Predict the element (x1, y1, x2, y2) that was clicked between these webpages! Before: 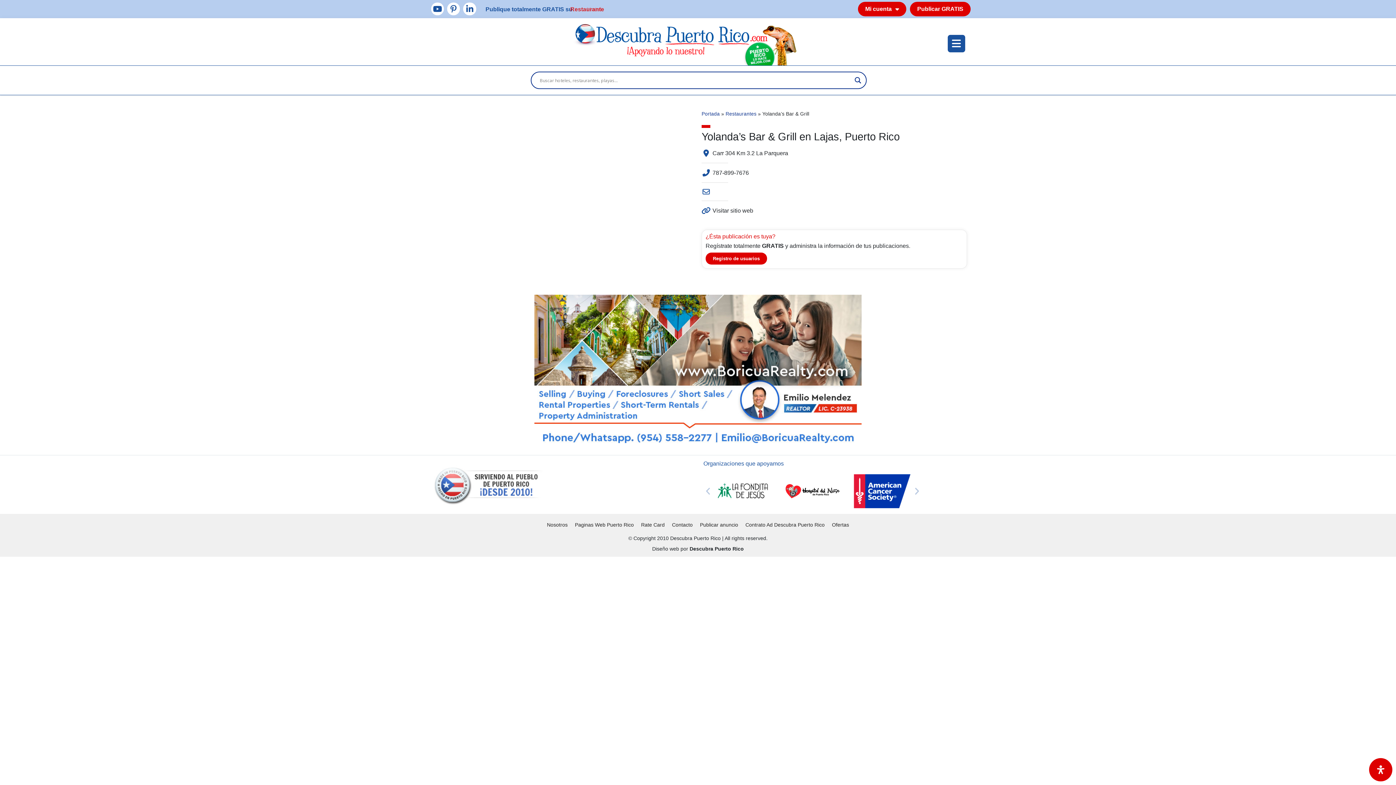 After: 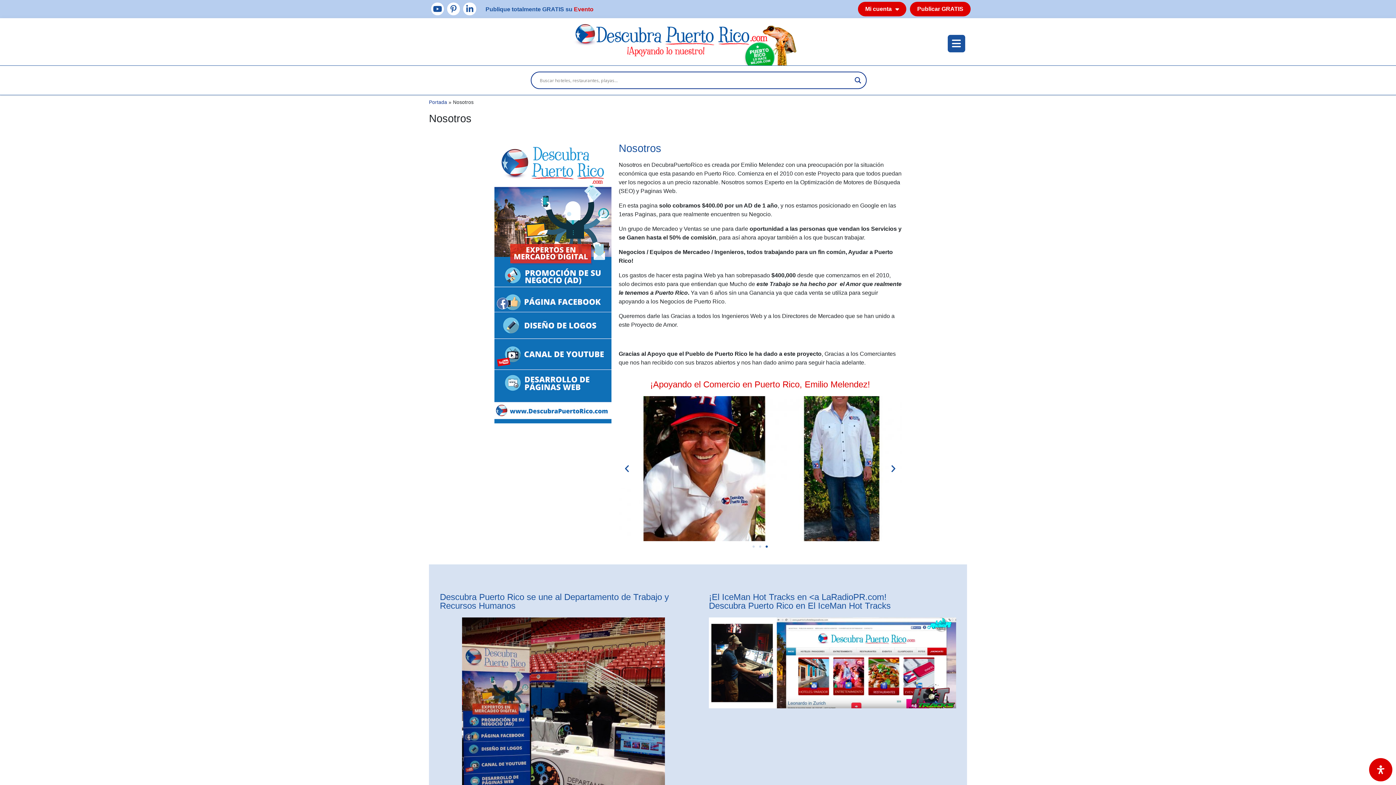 Action: label: Nosotros bbox: (543, 519, 571, 530)